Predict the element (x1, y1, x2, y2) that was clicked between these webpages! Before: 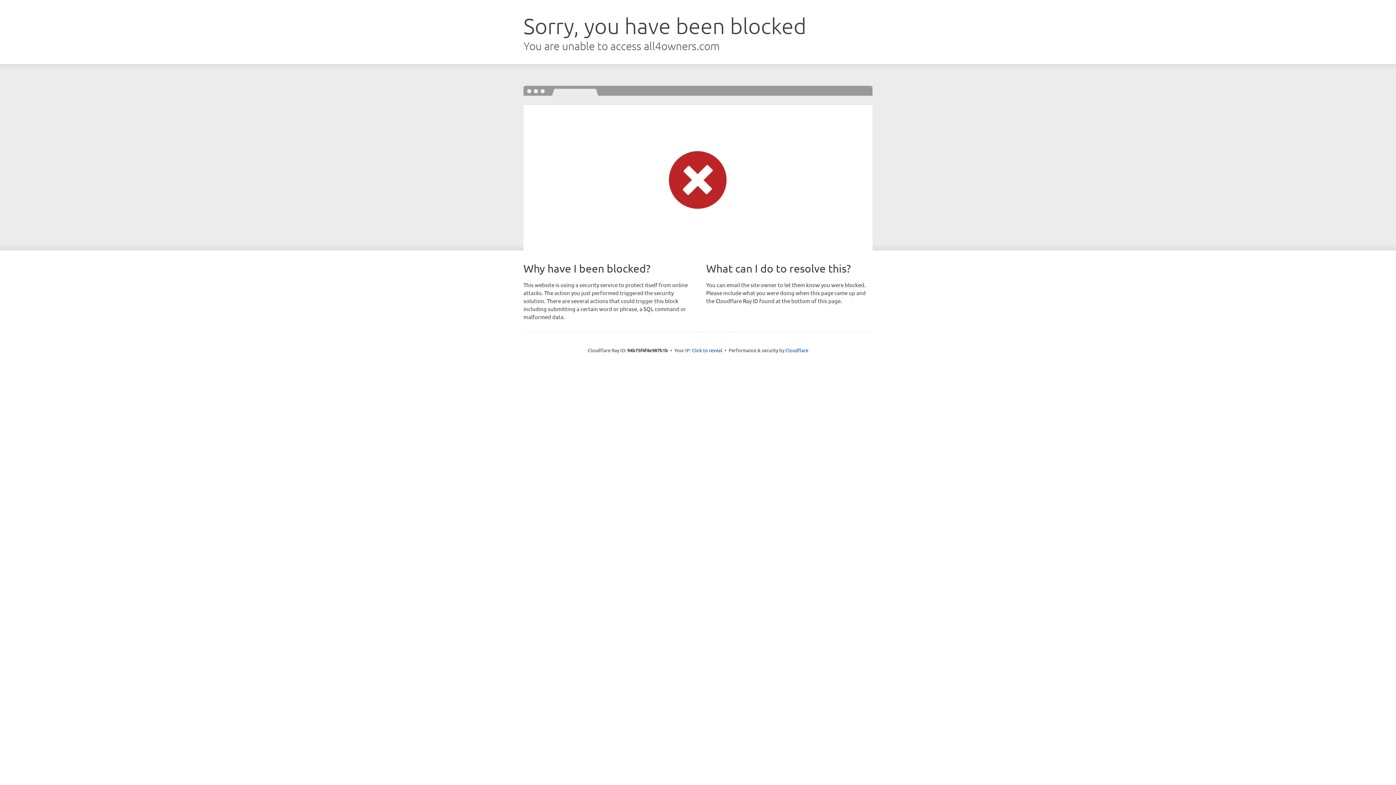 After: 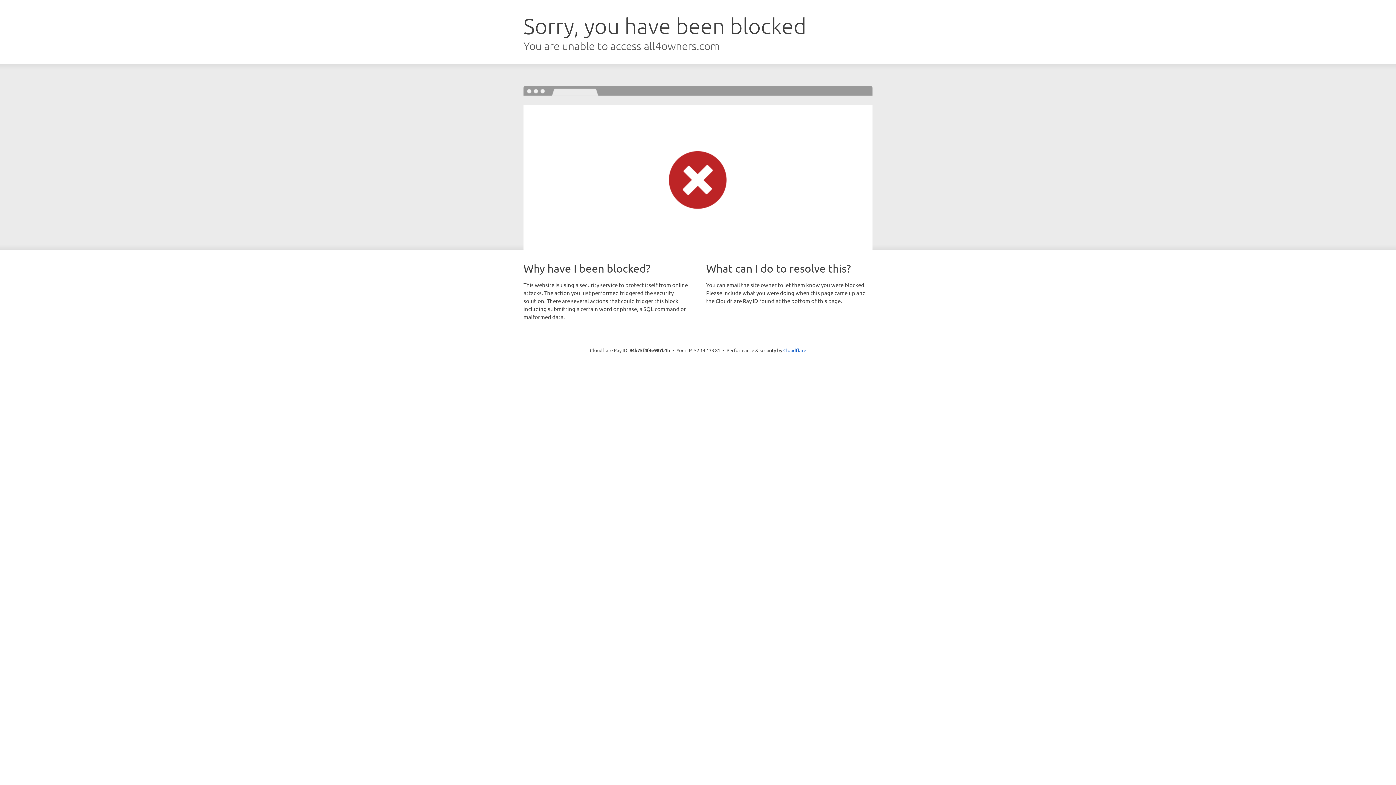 Action: bbox: (692, 346, 722, 353) label: Click to reveal